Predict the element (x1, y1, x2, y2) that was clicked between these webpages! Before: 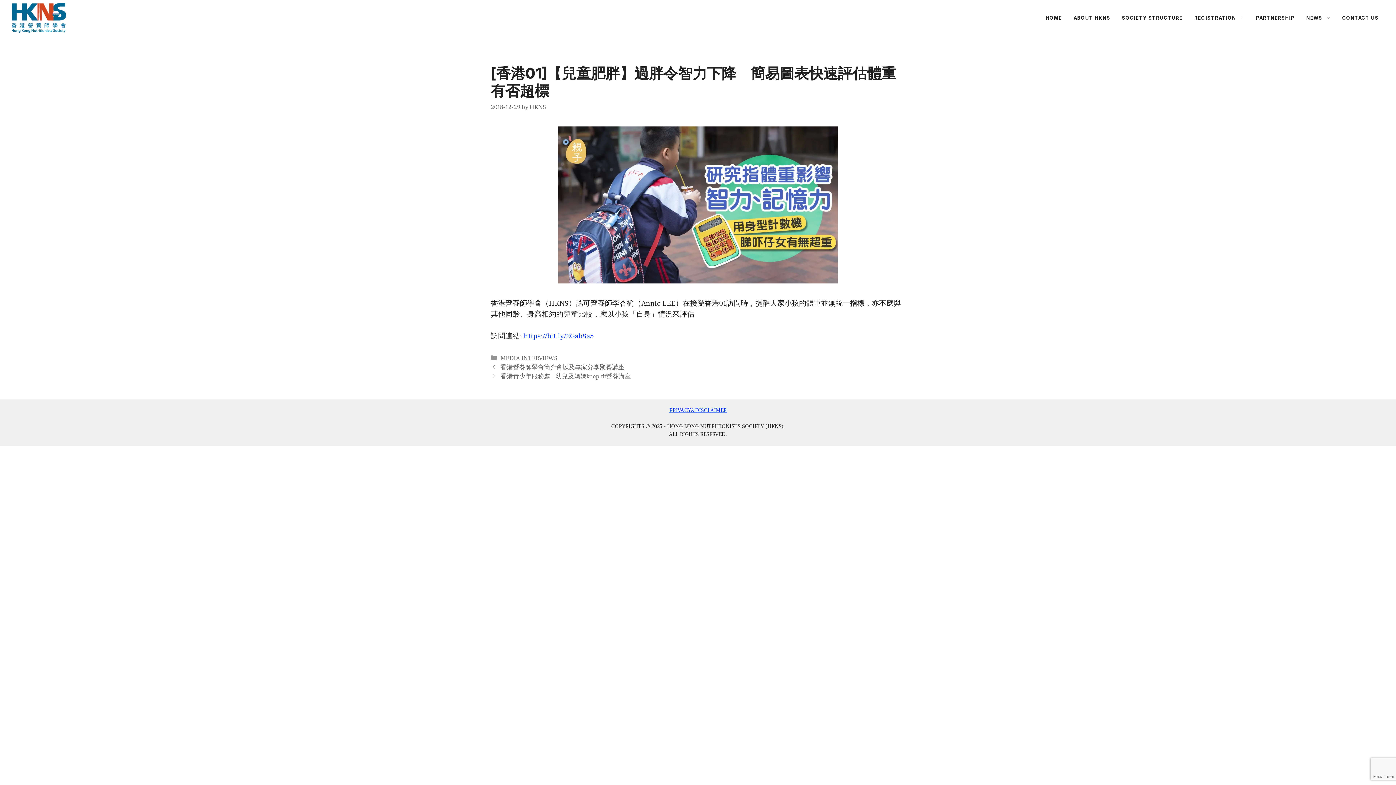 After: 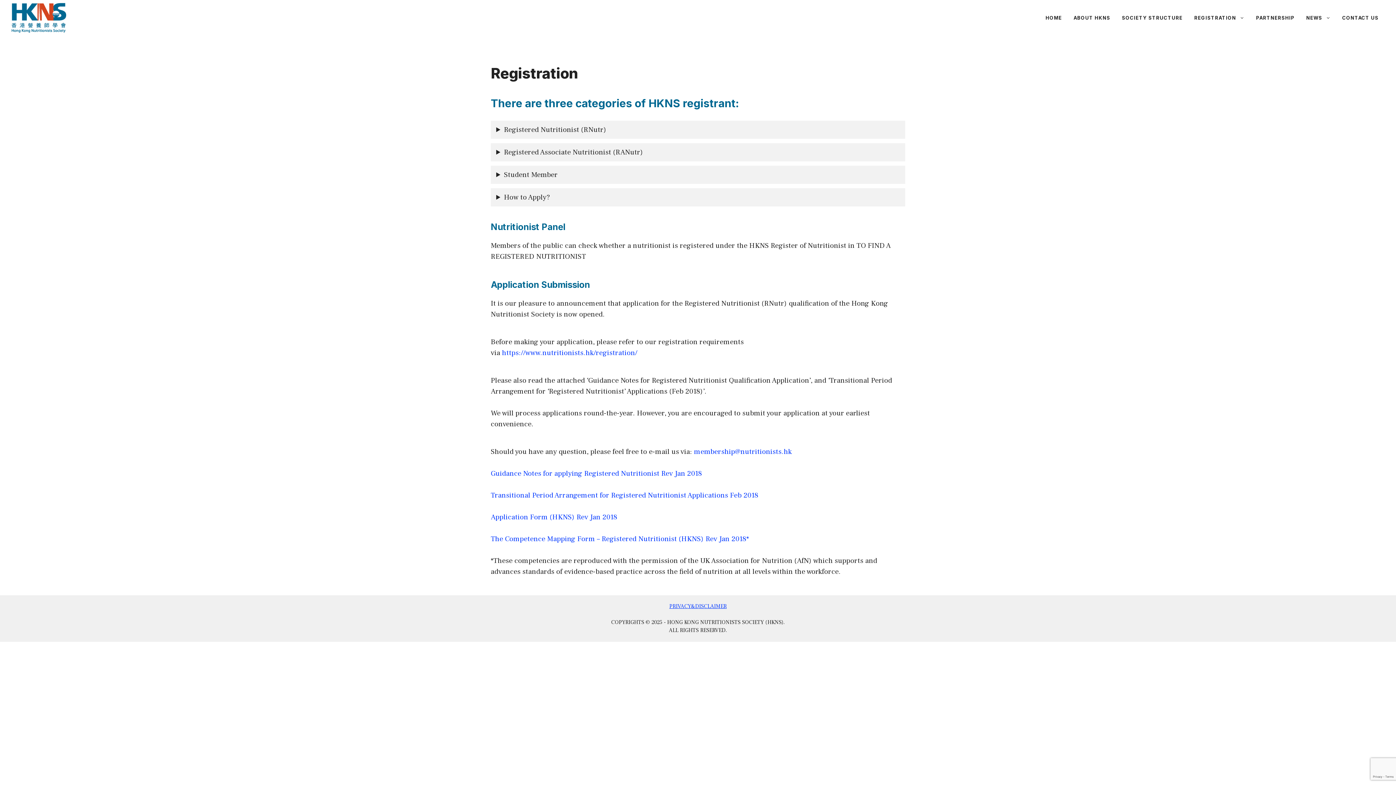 Action: bbox: (1188, 6, 1250, 28) label: REGISTRATION